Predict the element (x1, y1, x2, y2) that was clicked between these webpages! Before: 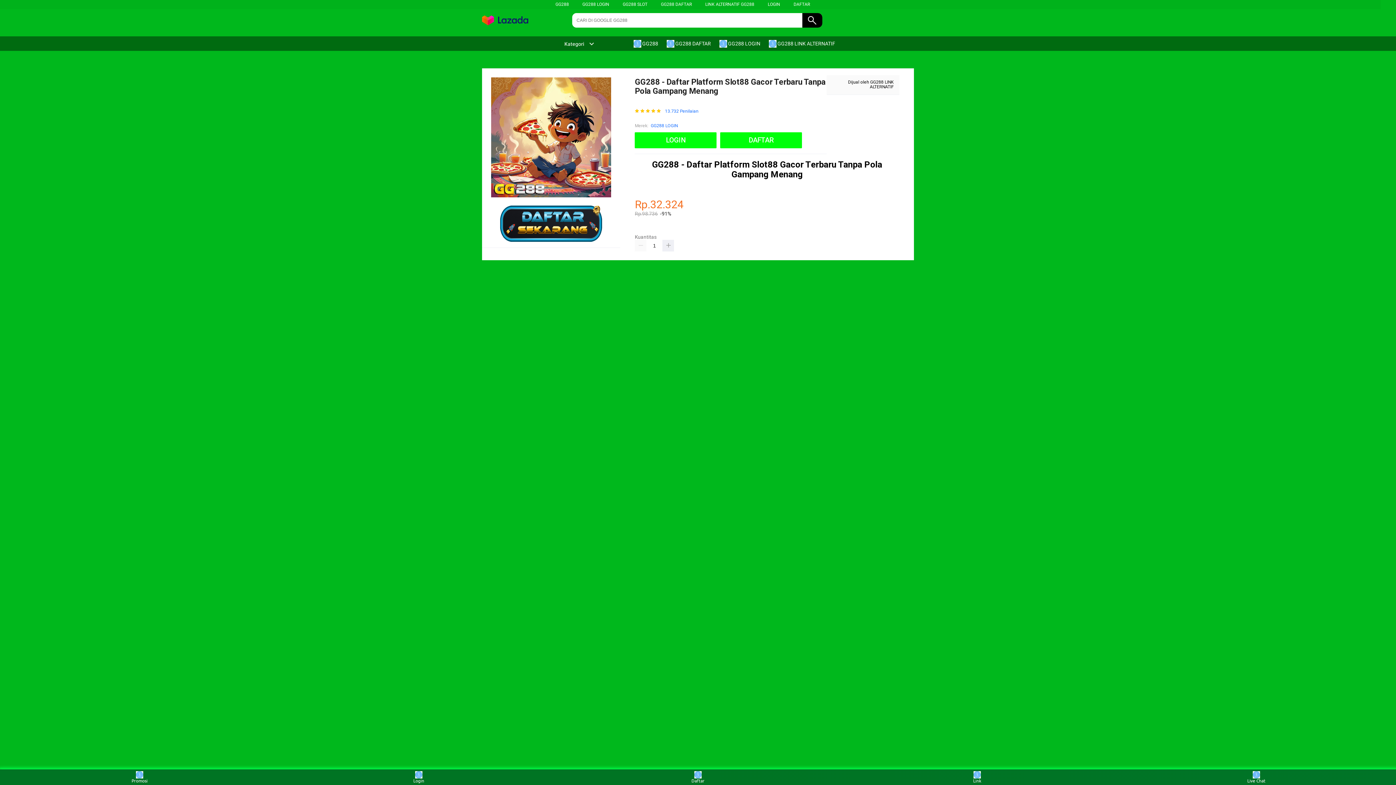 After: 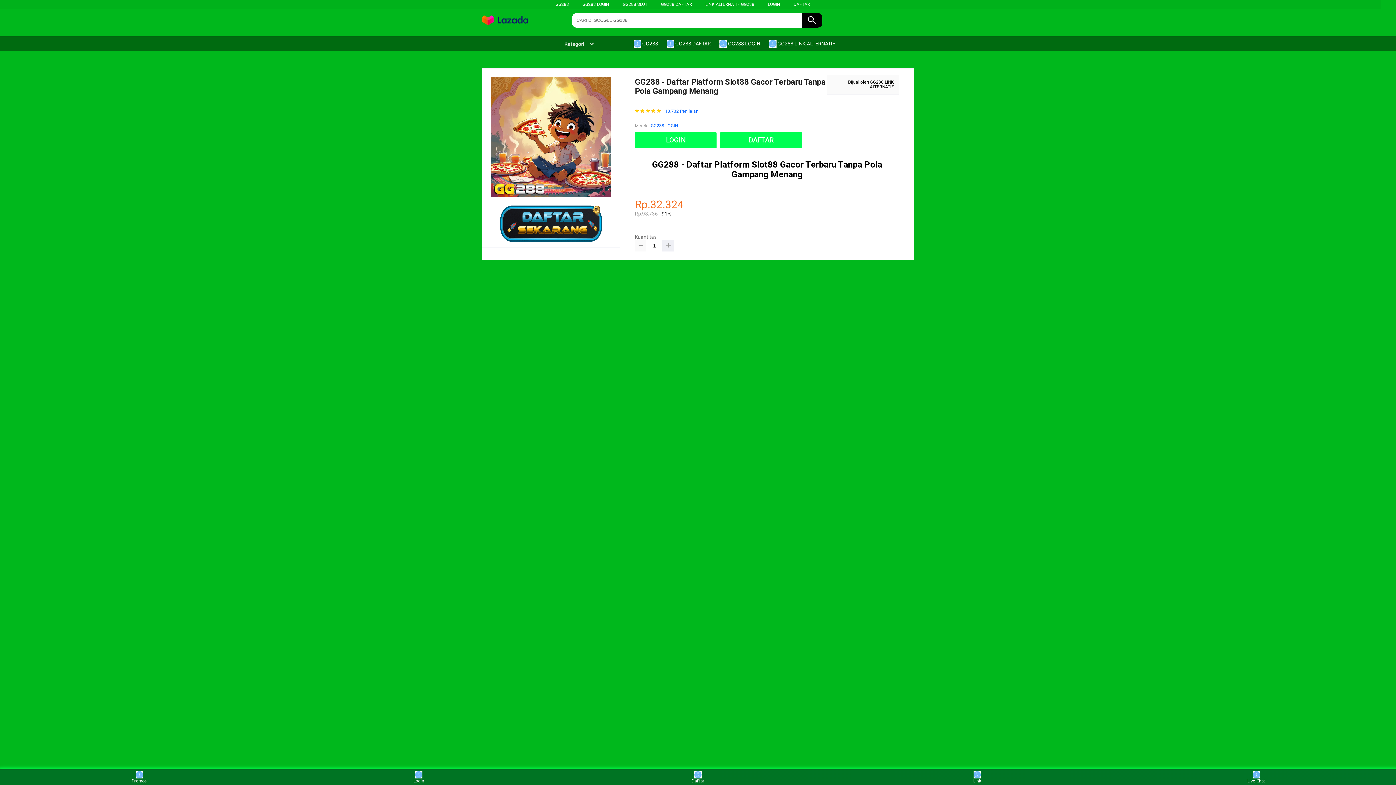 Action: bbox: (635, 239, 646, 251)